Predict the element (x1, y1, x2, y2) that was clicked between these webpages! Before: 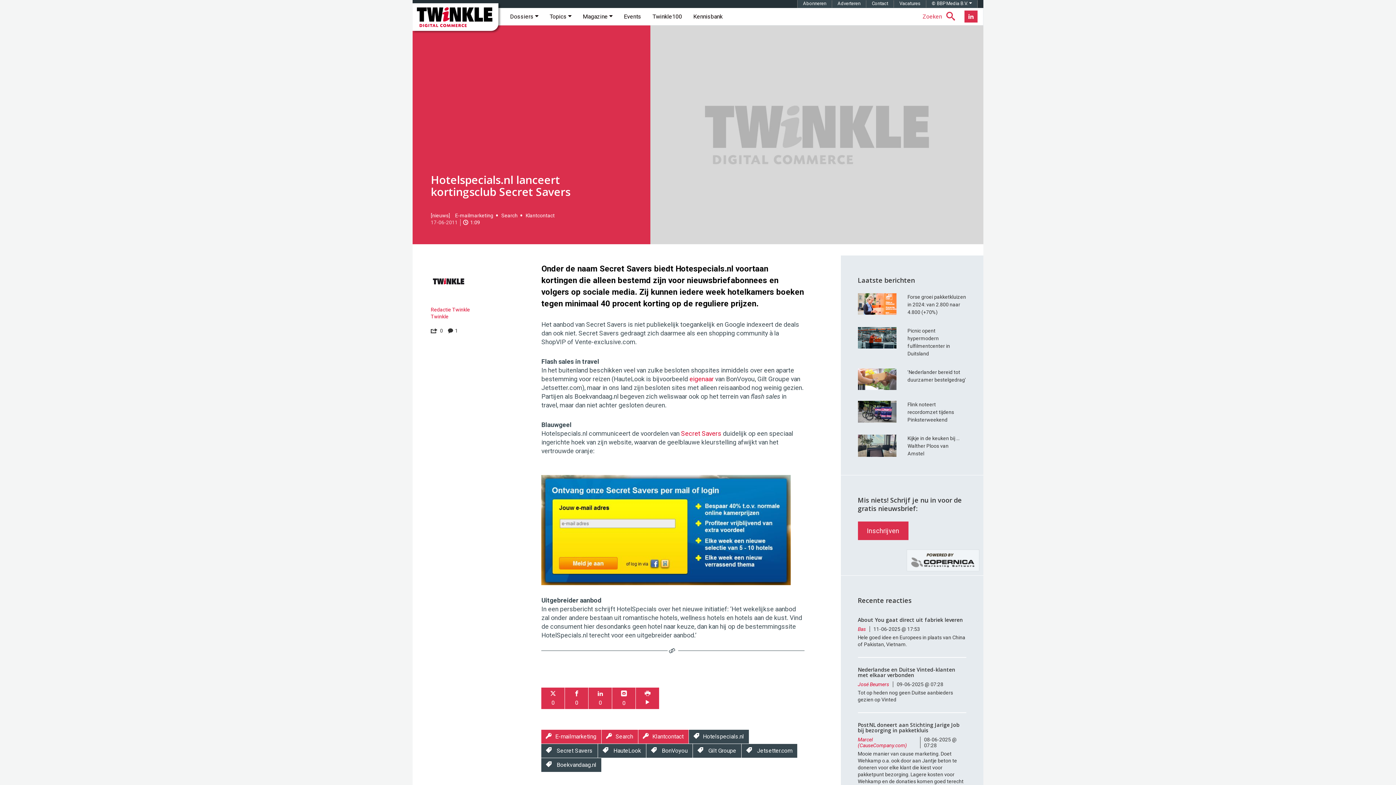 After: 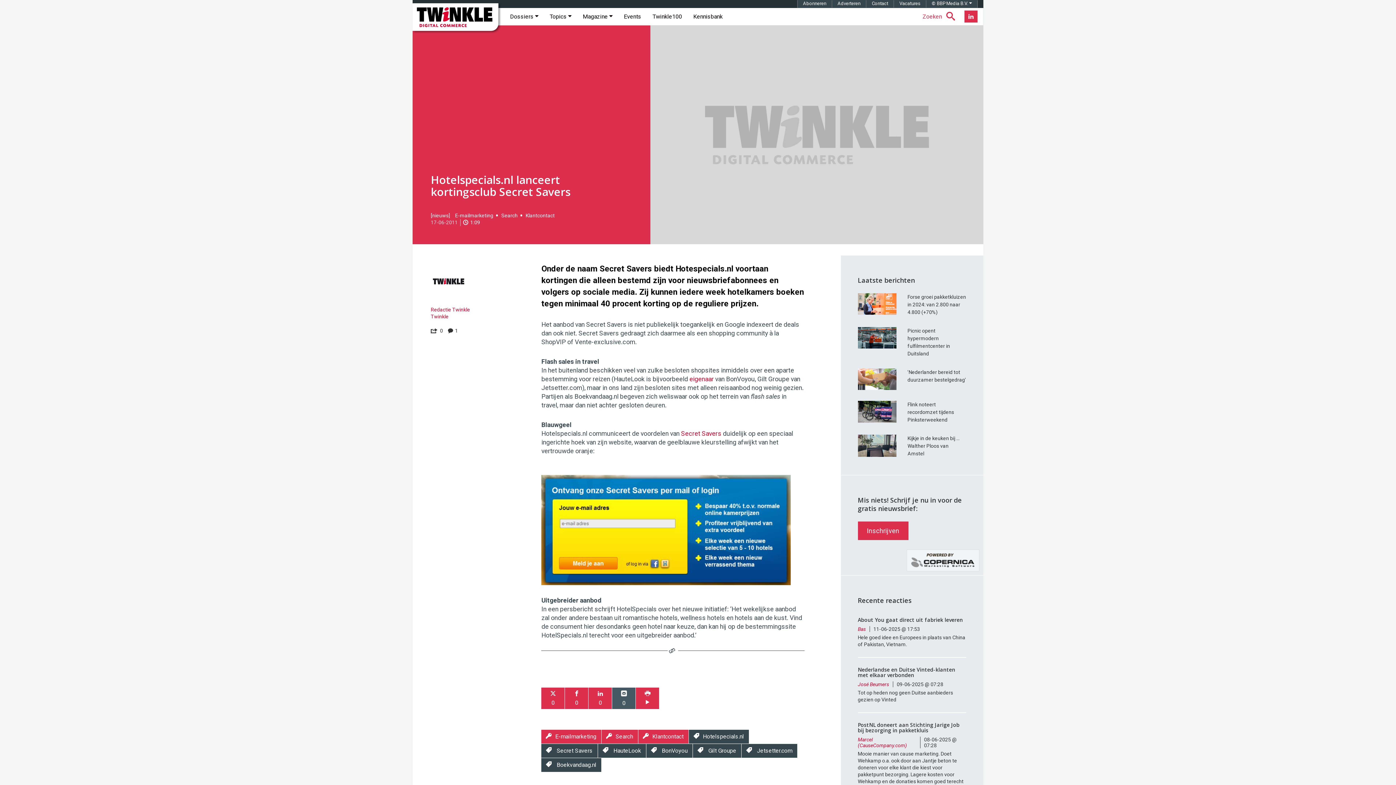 Action: label: 0 bbox: (612, 688, 635, 709)